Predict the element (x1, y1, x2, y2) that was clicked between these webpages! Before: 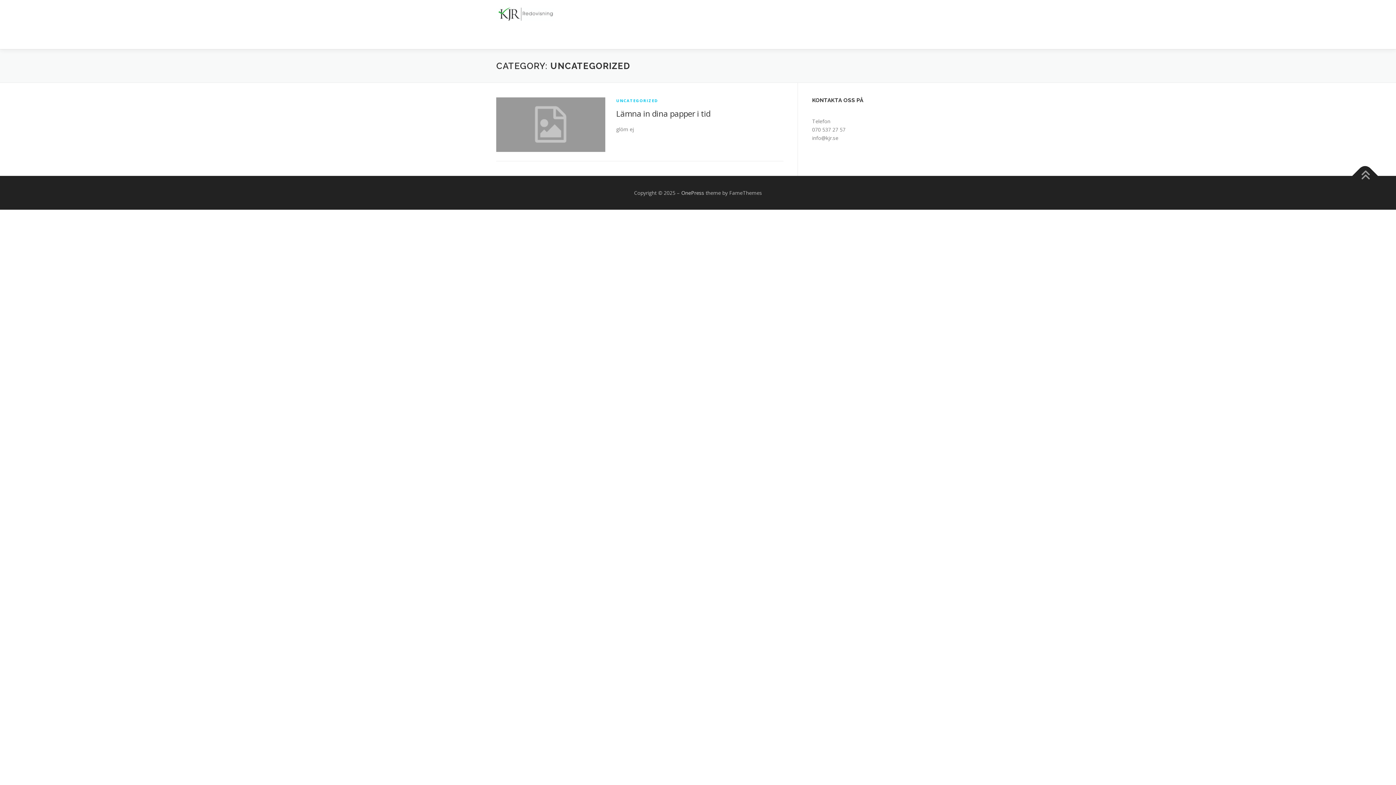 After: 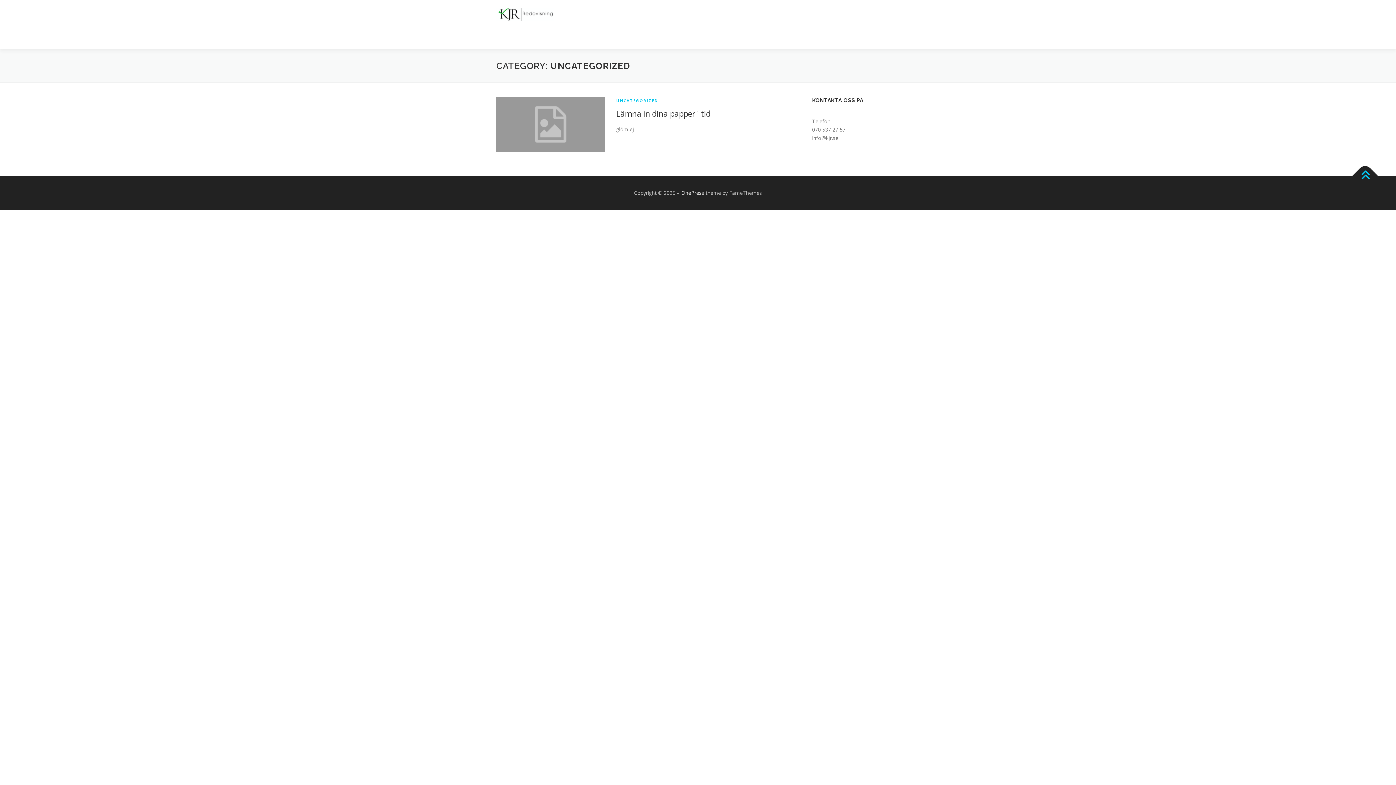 Action: bbox: (1352, 163, 1378, 188)